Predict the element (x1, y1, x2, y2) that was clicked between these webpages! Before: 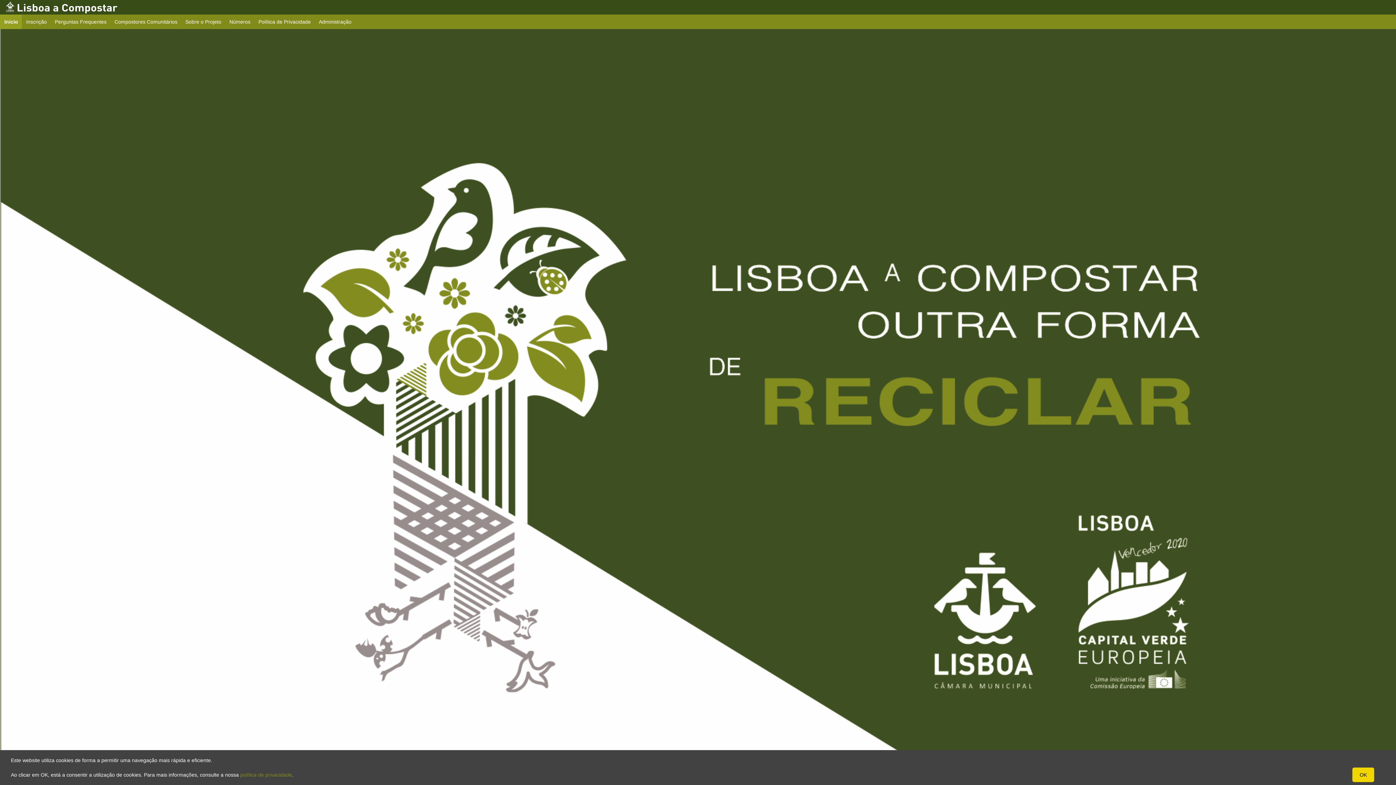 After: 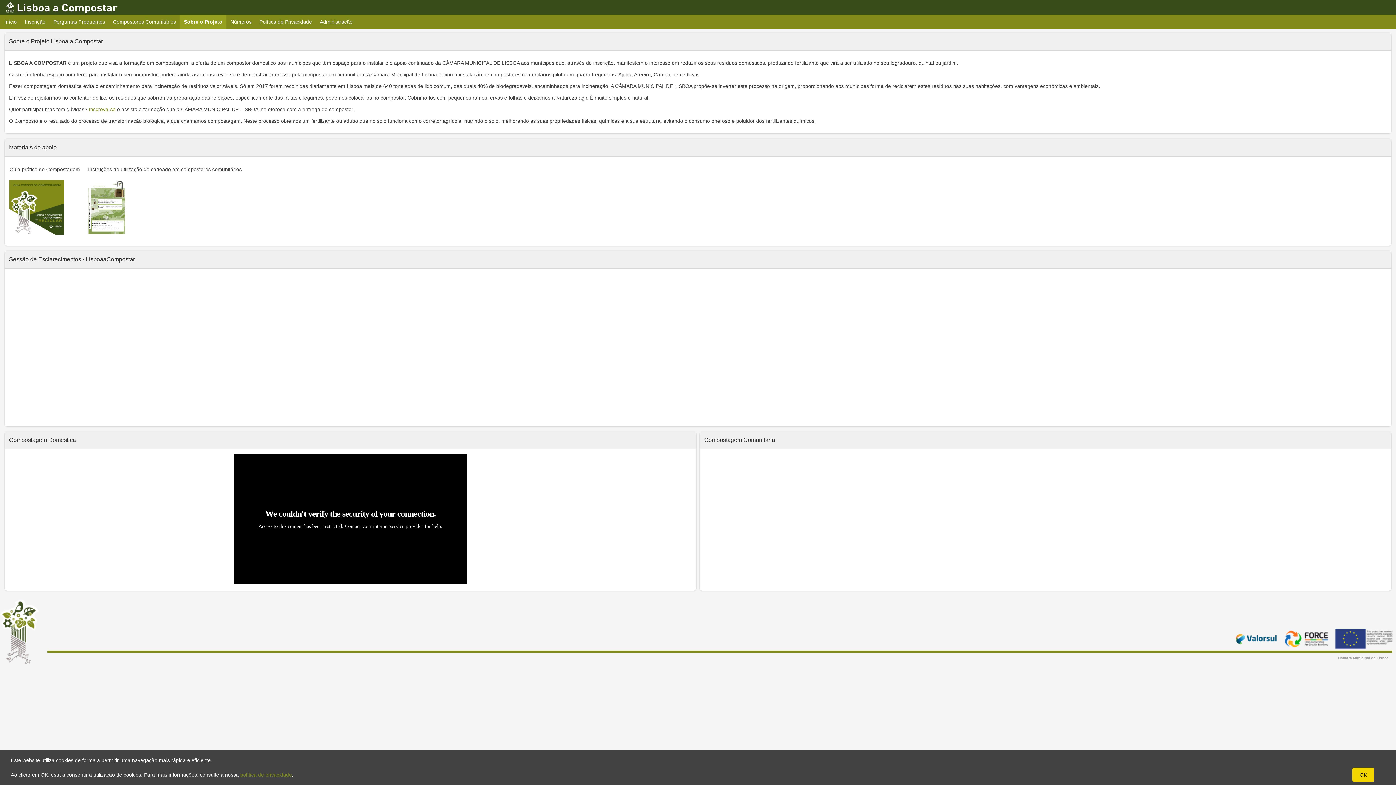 Action: bbox: (181, 14, 225, 29) label: Sobre o Projeto